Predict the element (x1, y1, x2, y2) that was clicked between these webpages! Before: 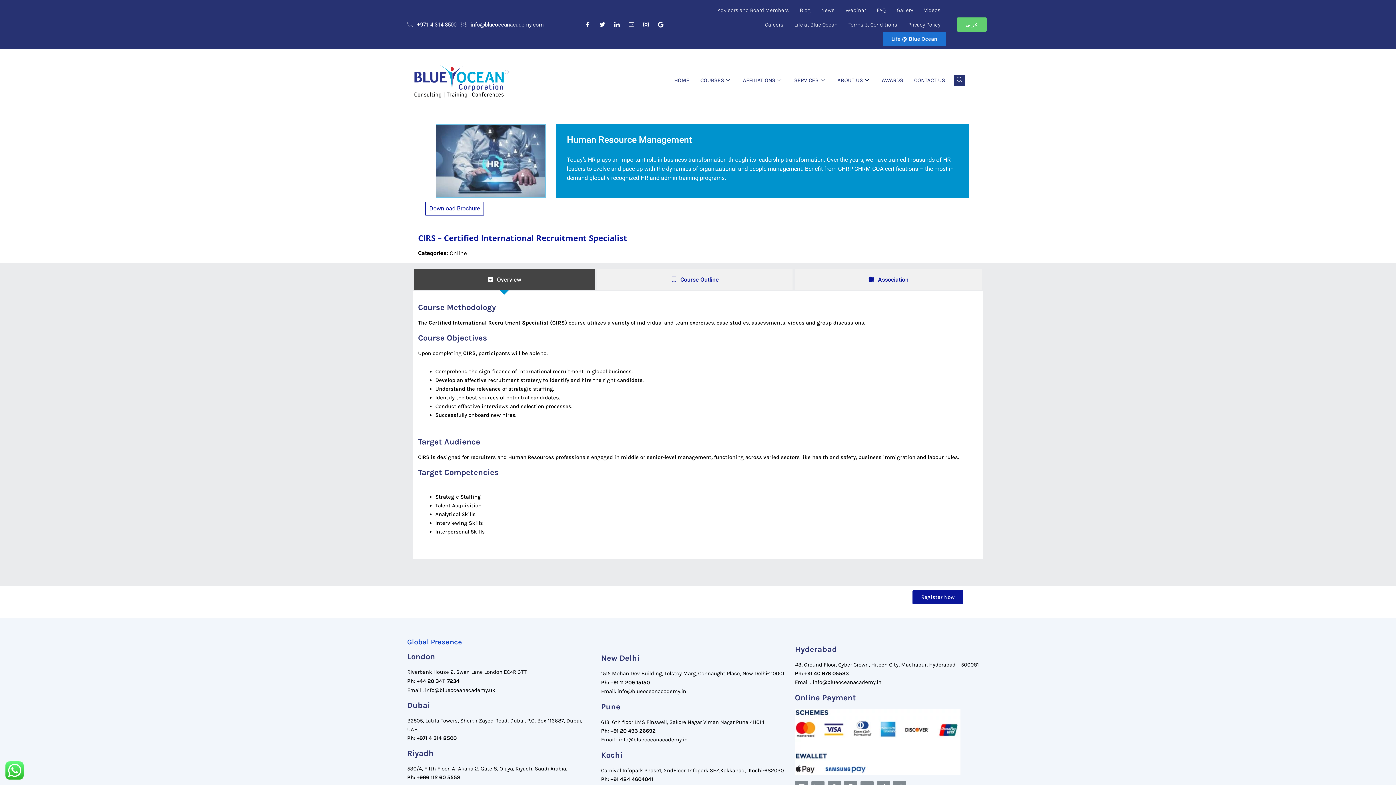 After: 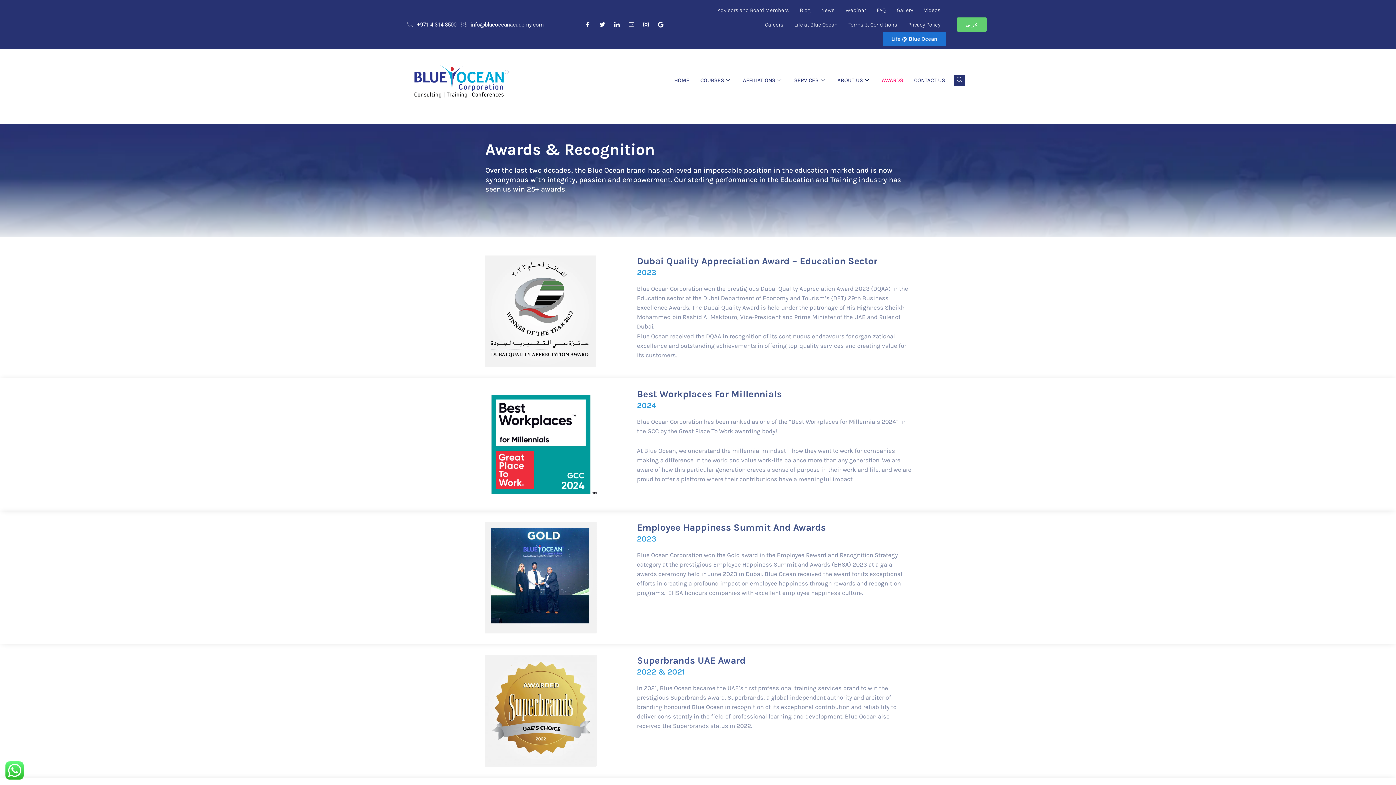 Action: bbox: (876, 67, 908, 93) label: AWARDS